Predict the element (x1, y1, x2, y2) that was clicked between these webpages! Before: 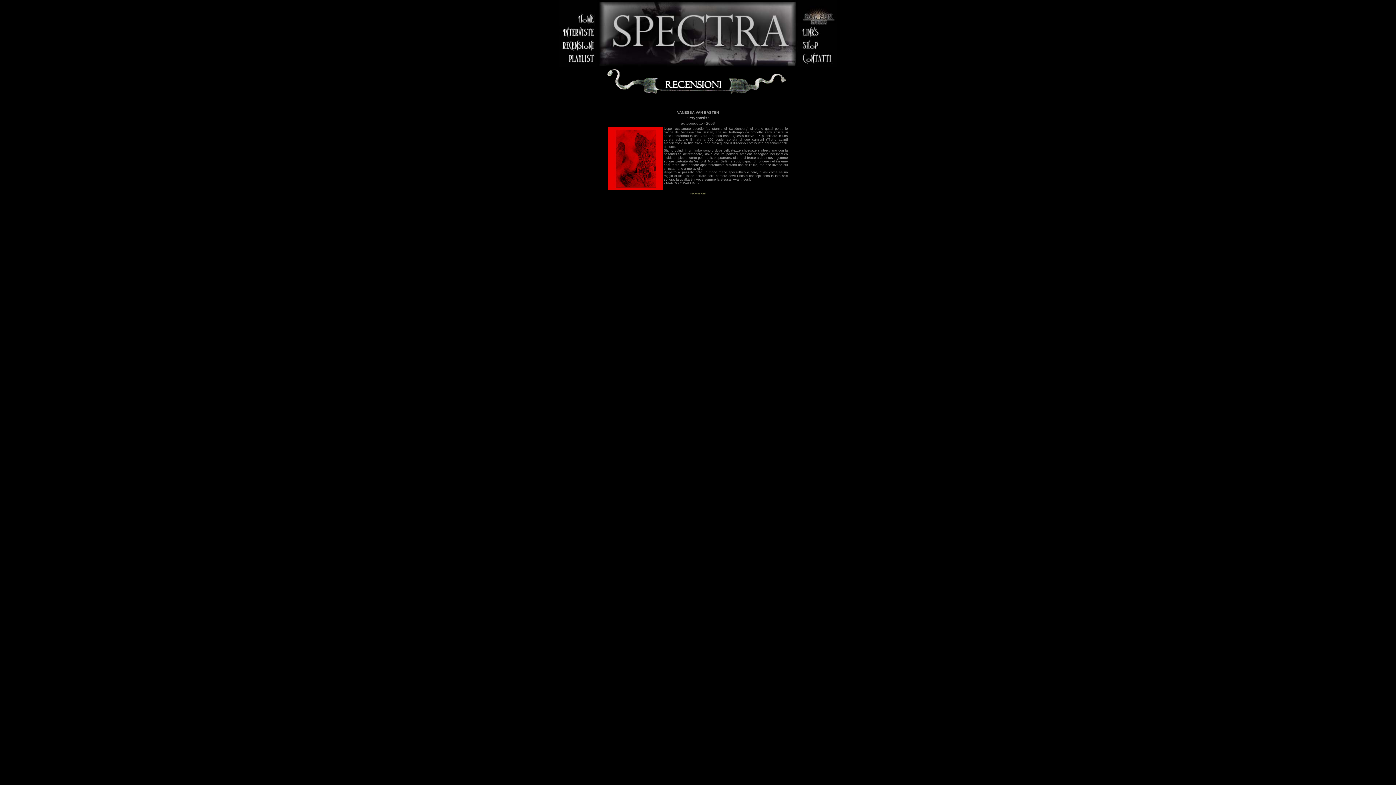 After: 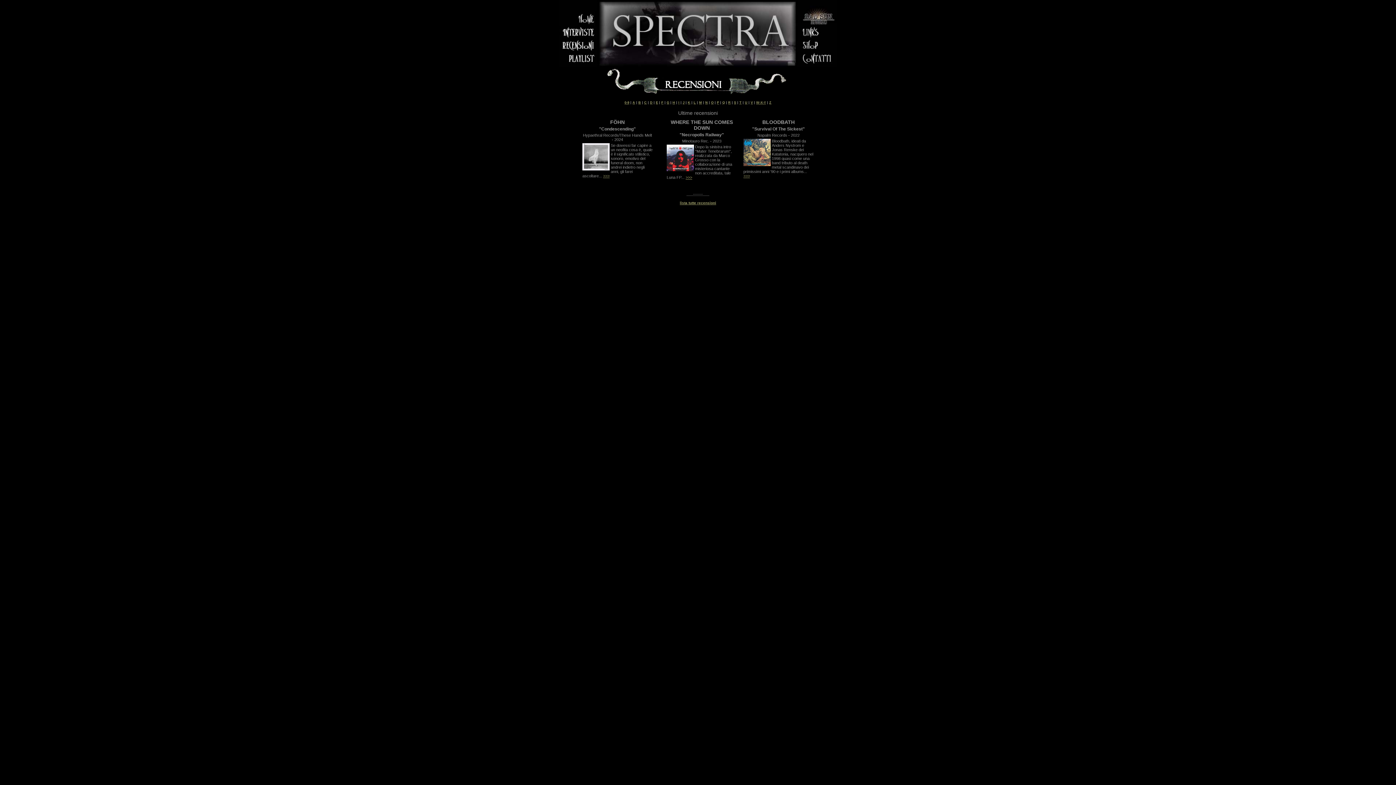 Action: label: recensioni bbox: (690, 191, 705, 195)